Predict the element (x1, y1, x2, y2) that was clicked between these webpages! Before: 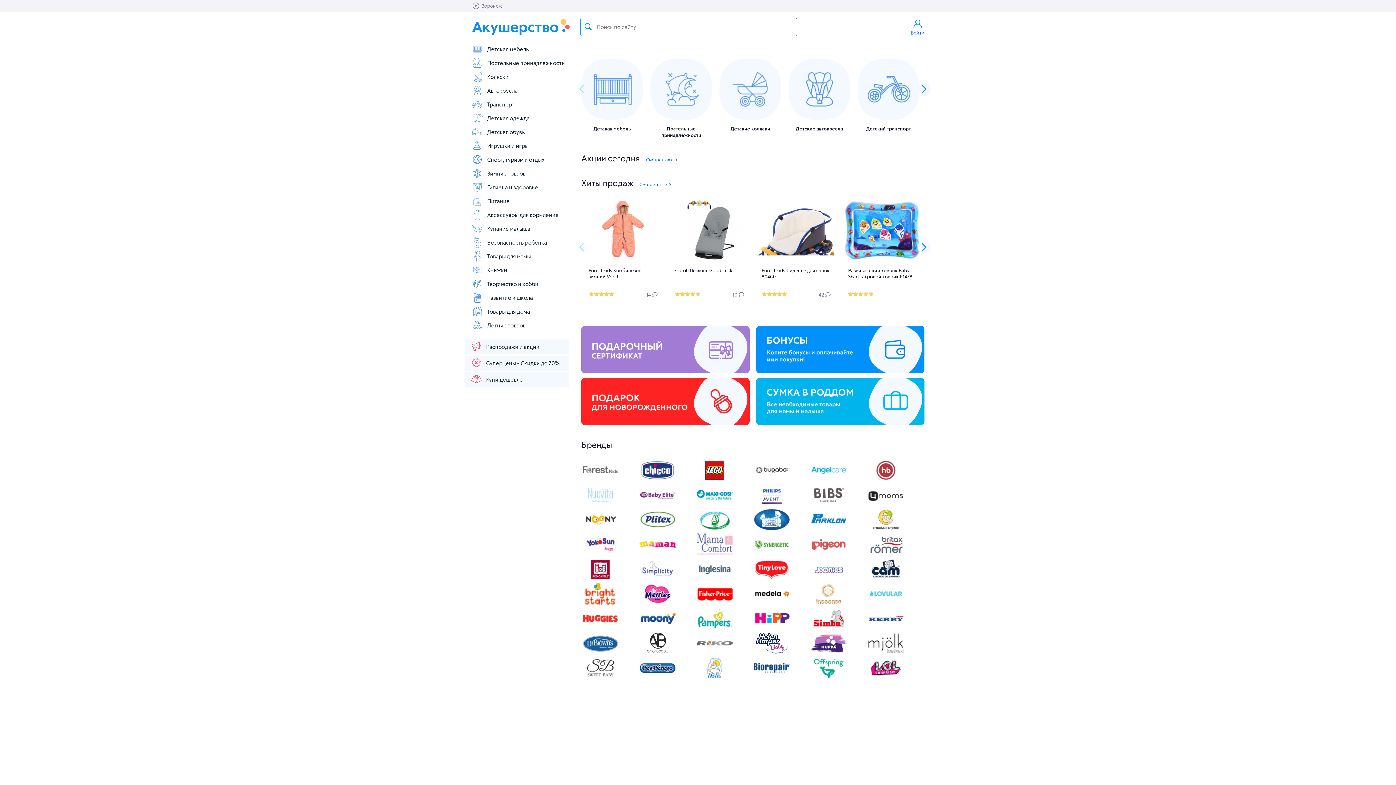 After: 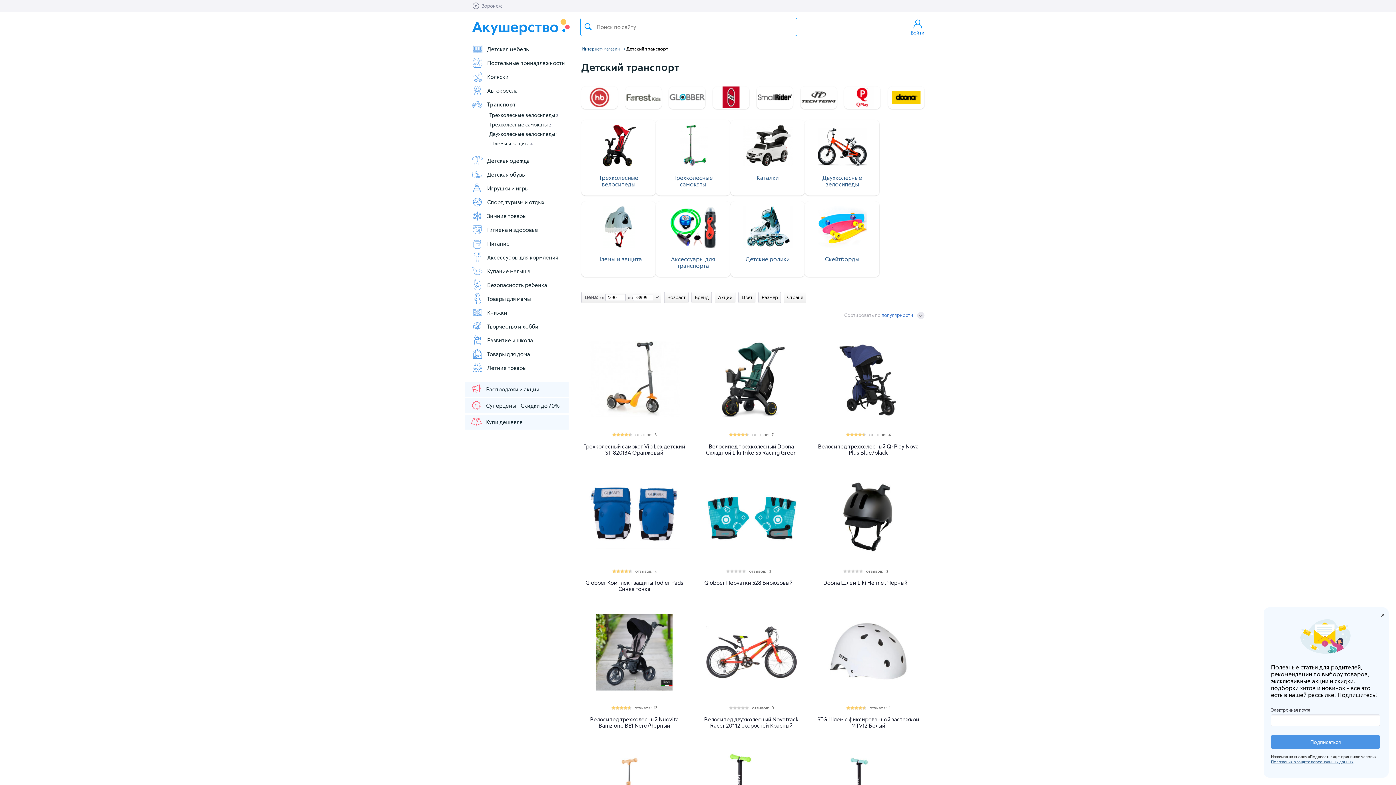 Action: bbox: (471, 98, 568, 110) label: Транспорт